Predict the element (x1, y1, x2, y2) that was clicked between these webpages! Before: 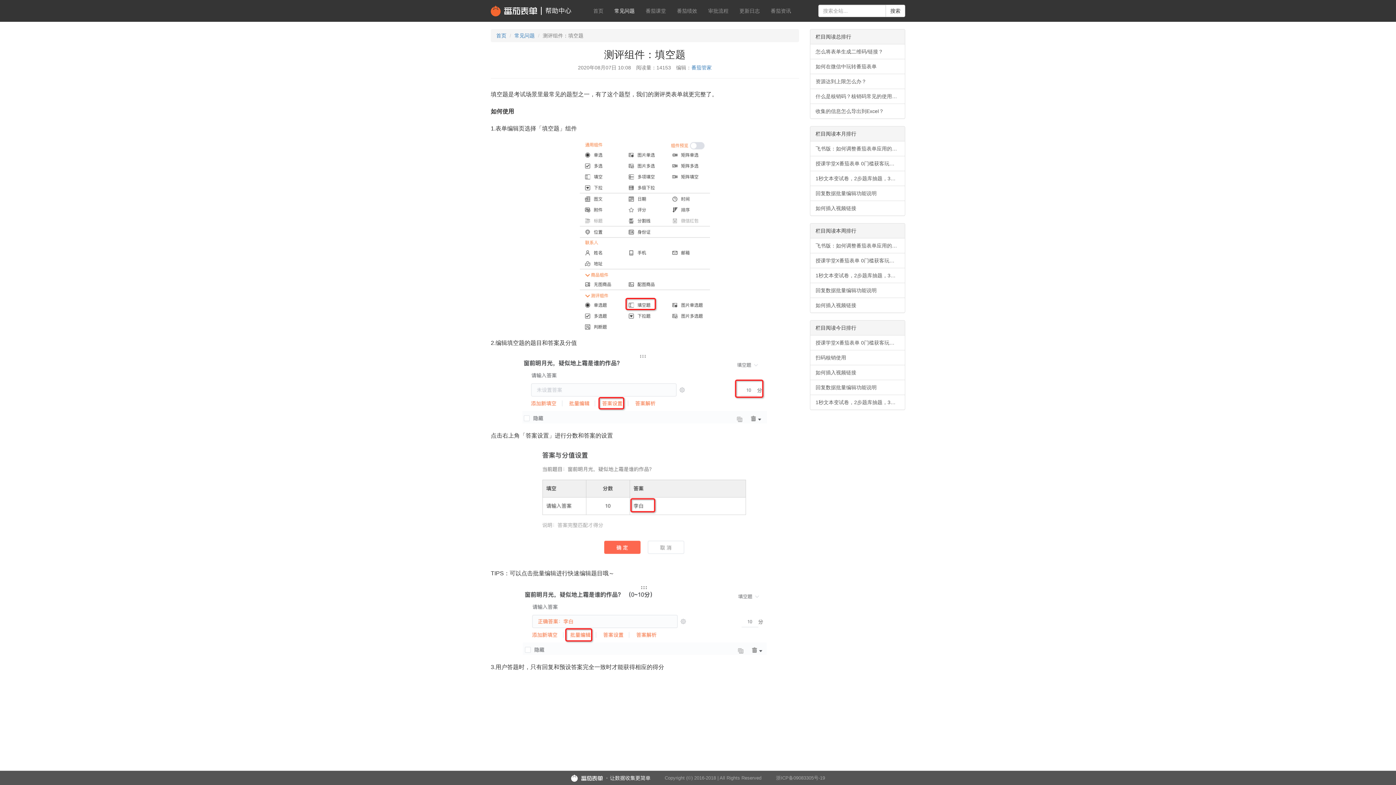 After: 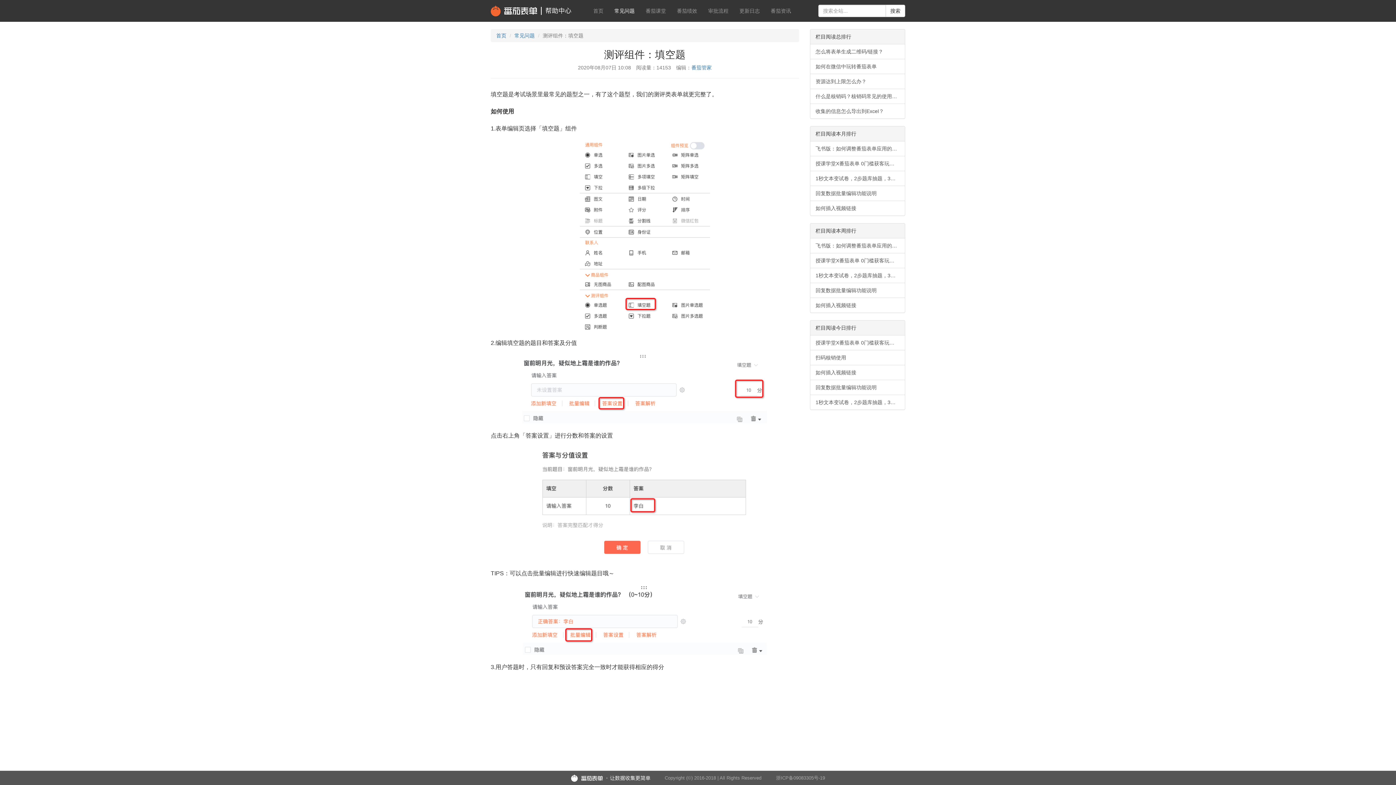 Action: bbox: (571, 774, 650, 782)